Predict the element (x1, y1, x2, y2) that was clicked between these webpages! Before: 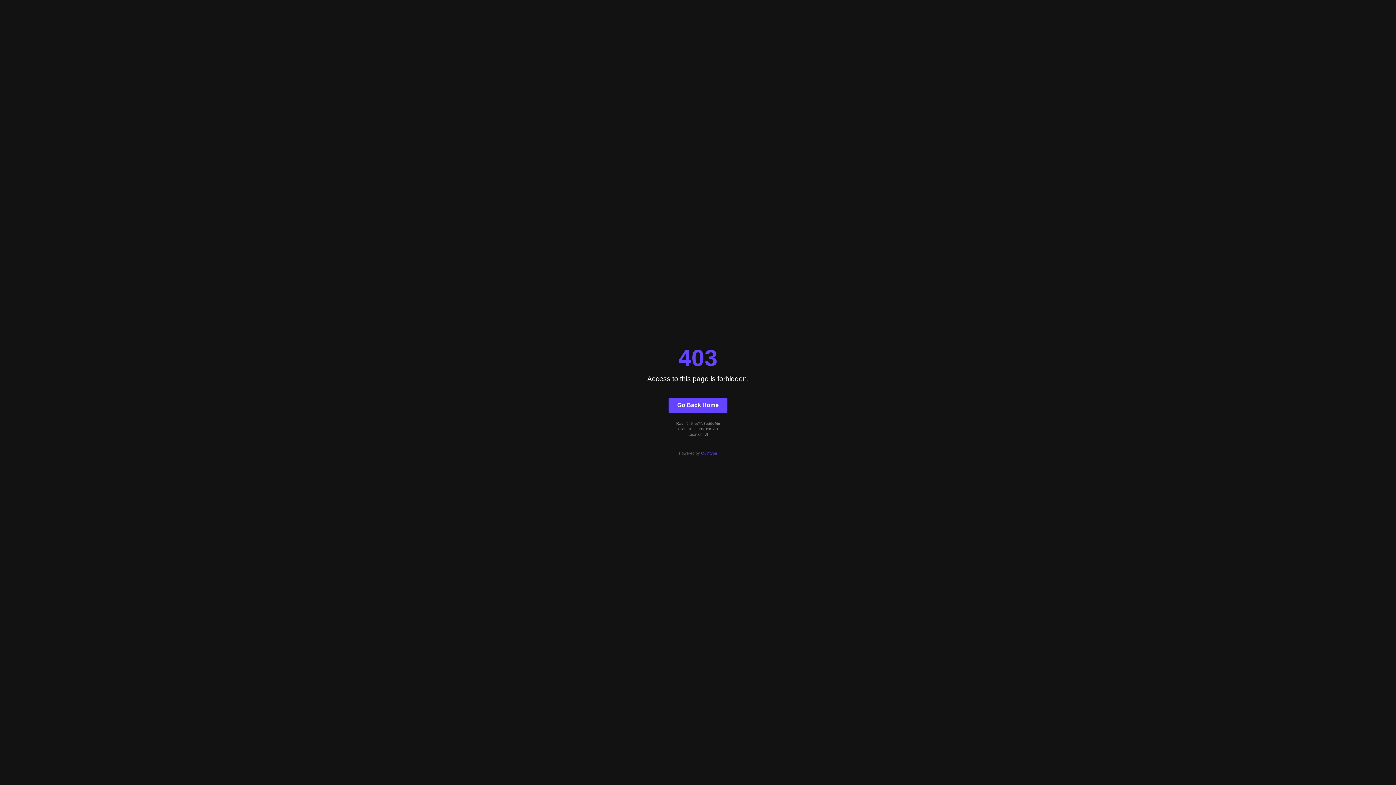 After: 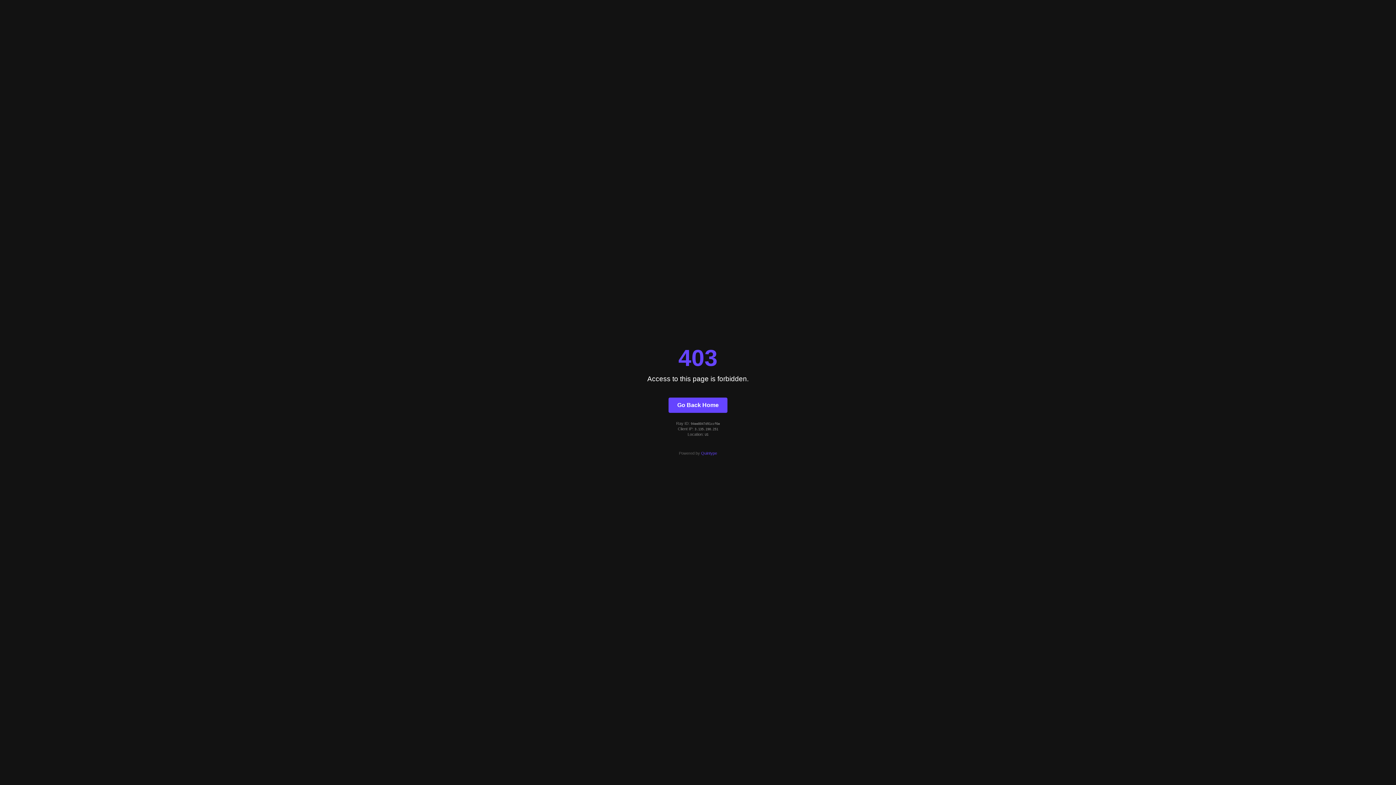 Action: label: Go Back Home bbox: (668, 397, 727, 412)